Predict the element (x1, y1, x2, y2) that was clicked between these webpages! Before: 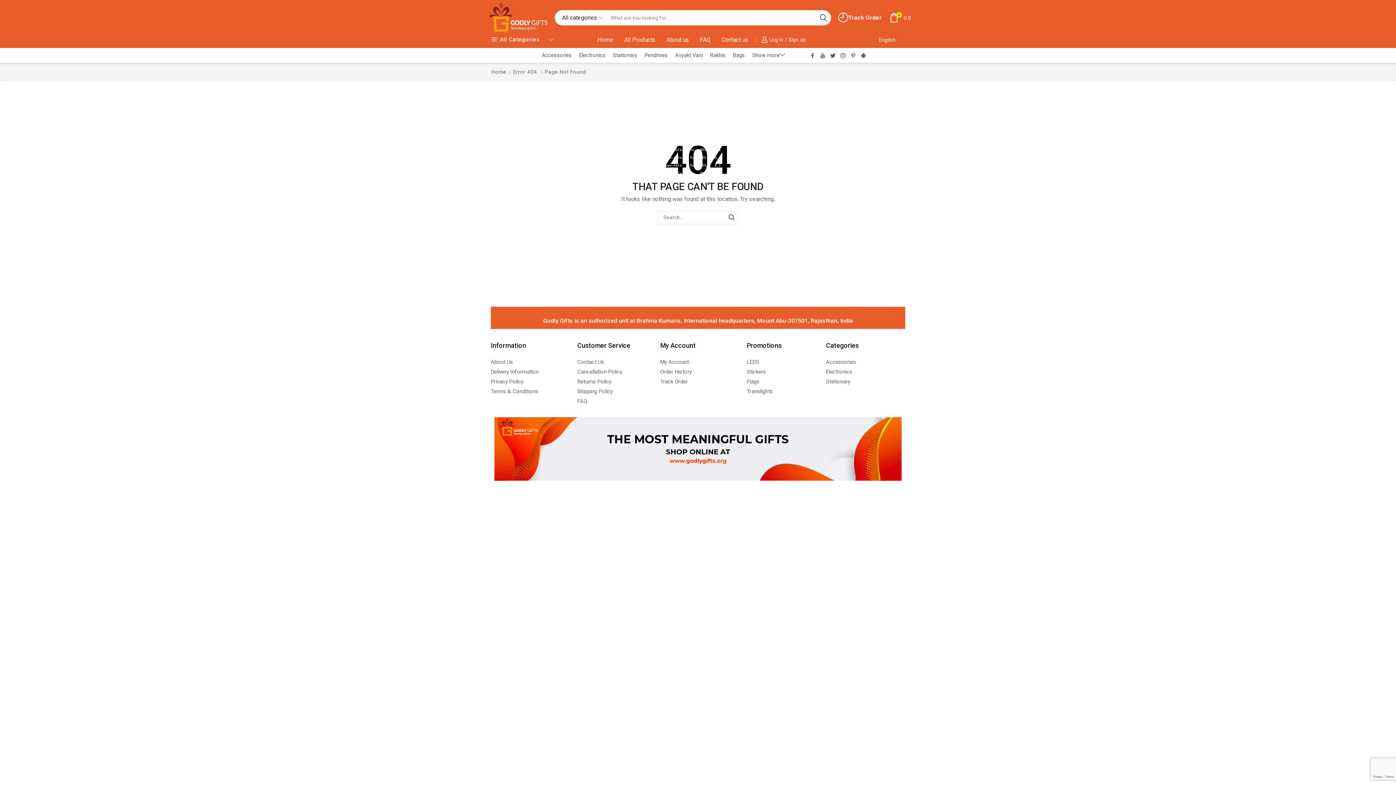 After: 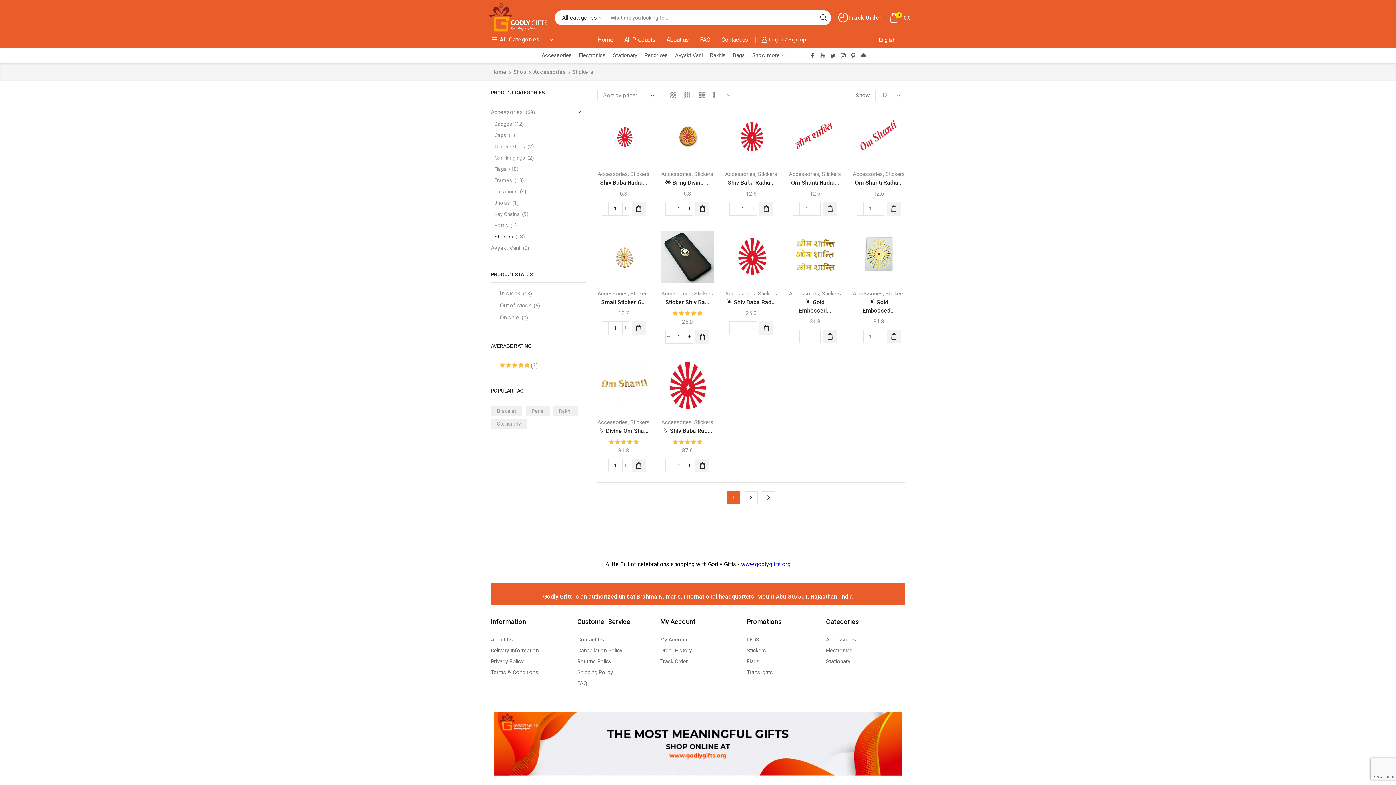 Action: label: Stickers bbox: (746, 367, 766, 377)